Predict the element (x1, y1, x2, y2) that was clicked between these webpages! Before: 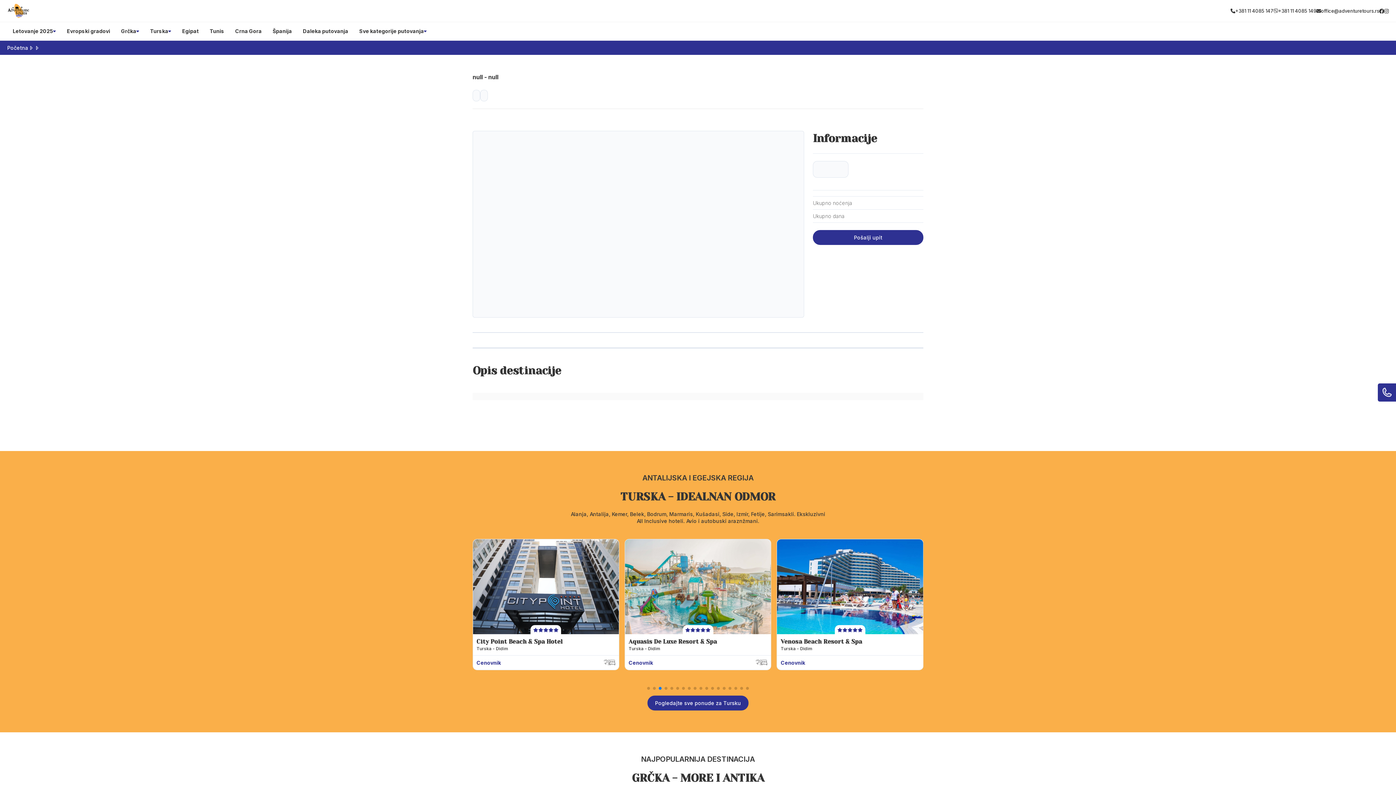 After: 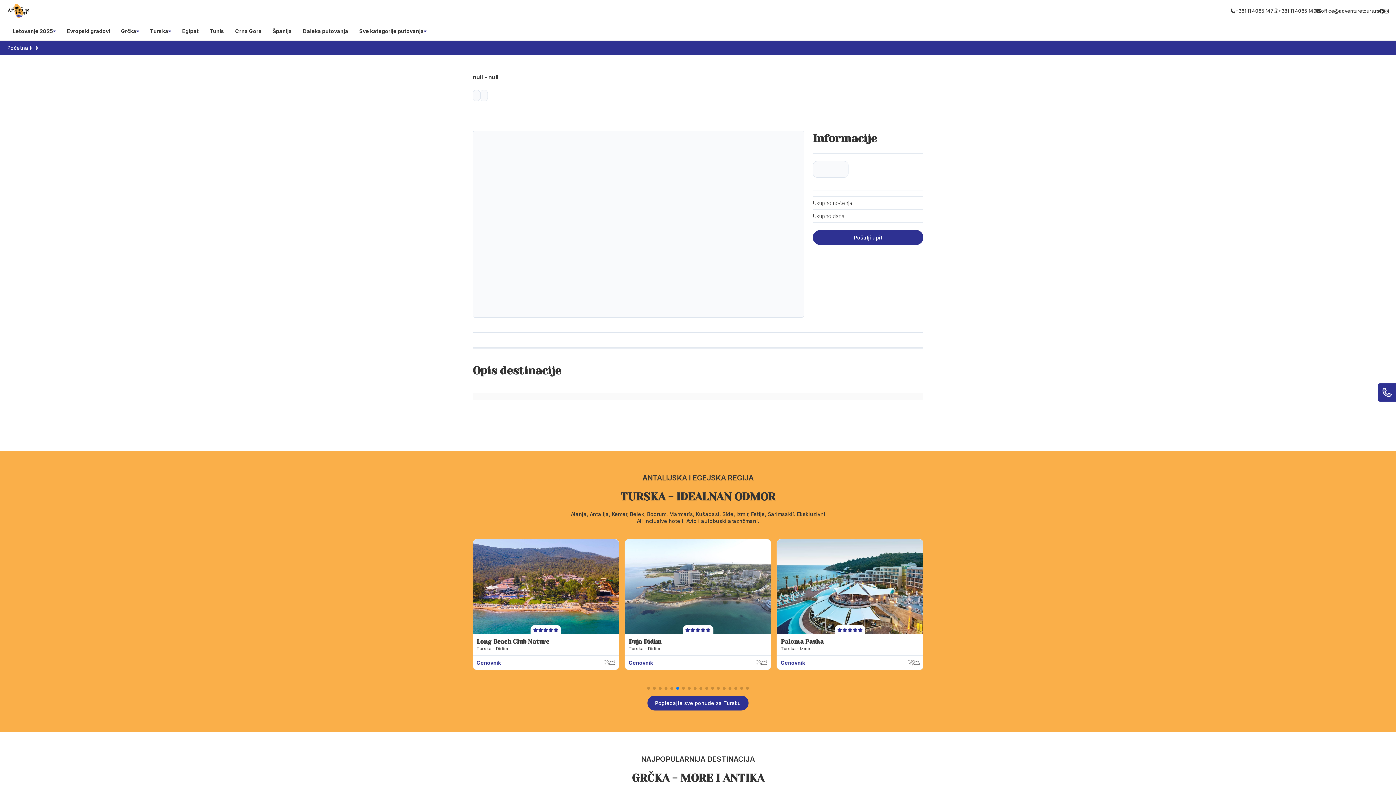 Action: bbox: (1379, 7, 1384, 14)